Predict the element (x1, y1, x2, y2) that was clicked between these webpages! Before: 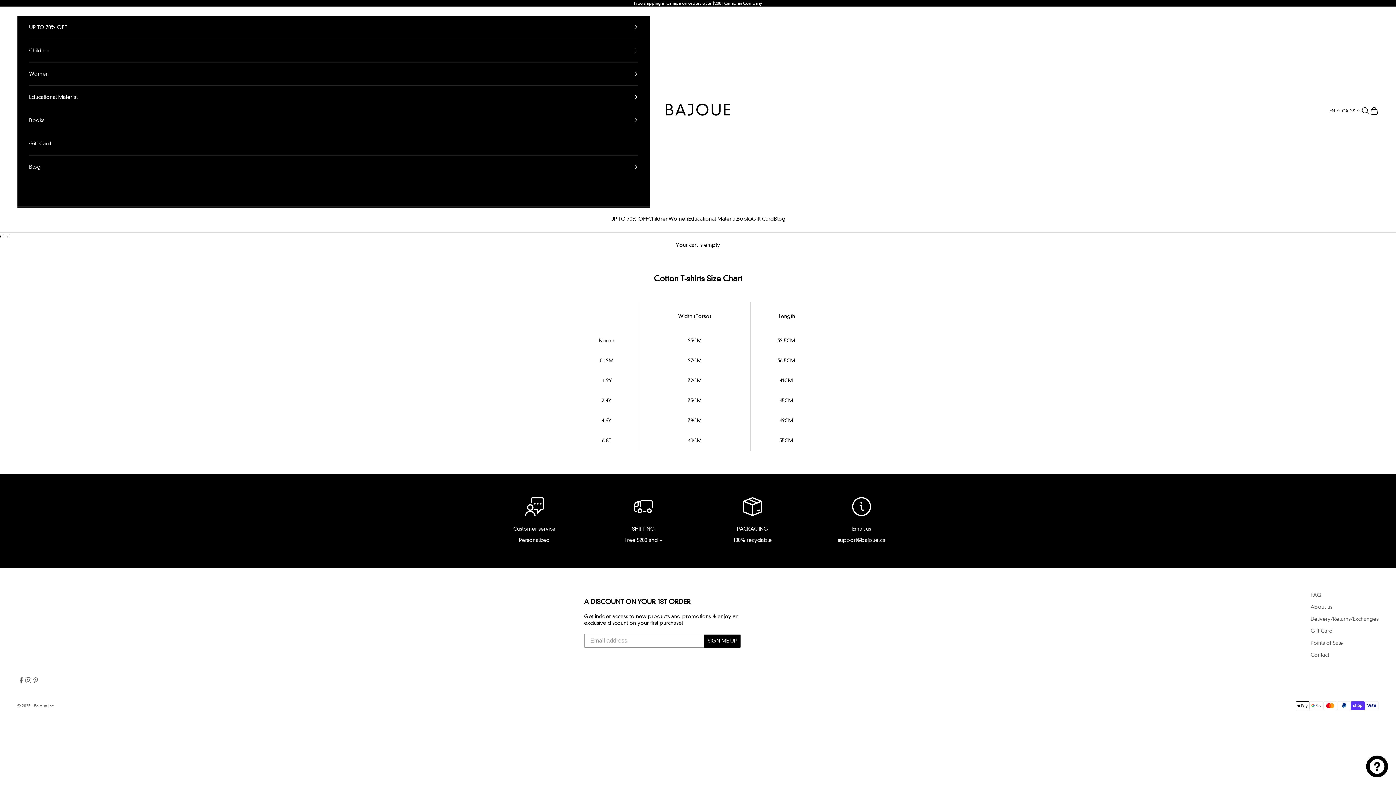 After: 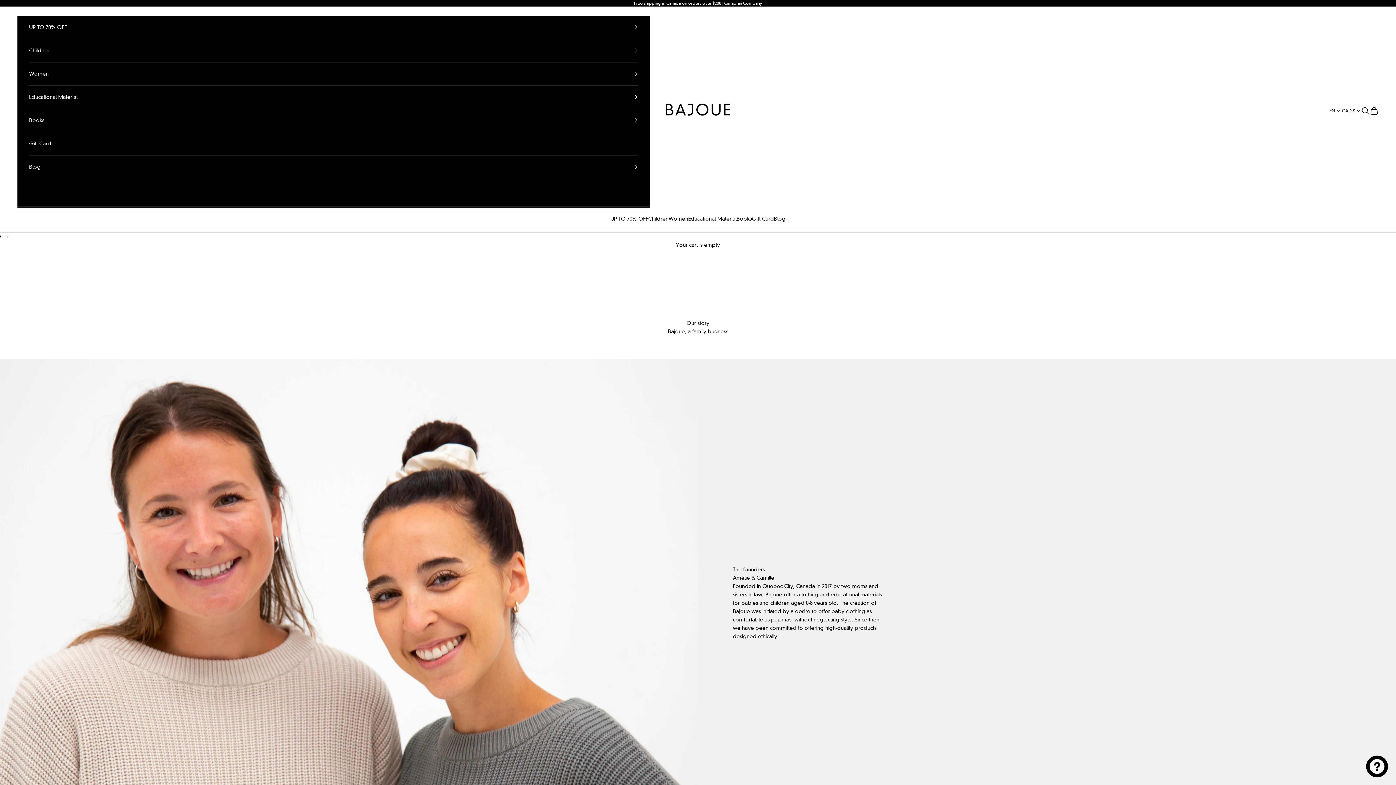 Action: label: About us bbox: (1310, 603, 1332, 610)